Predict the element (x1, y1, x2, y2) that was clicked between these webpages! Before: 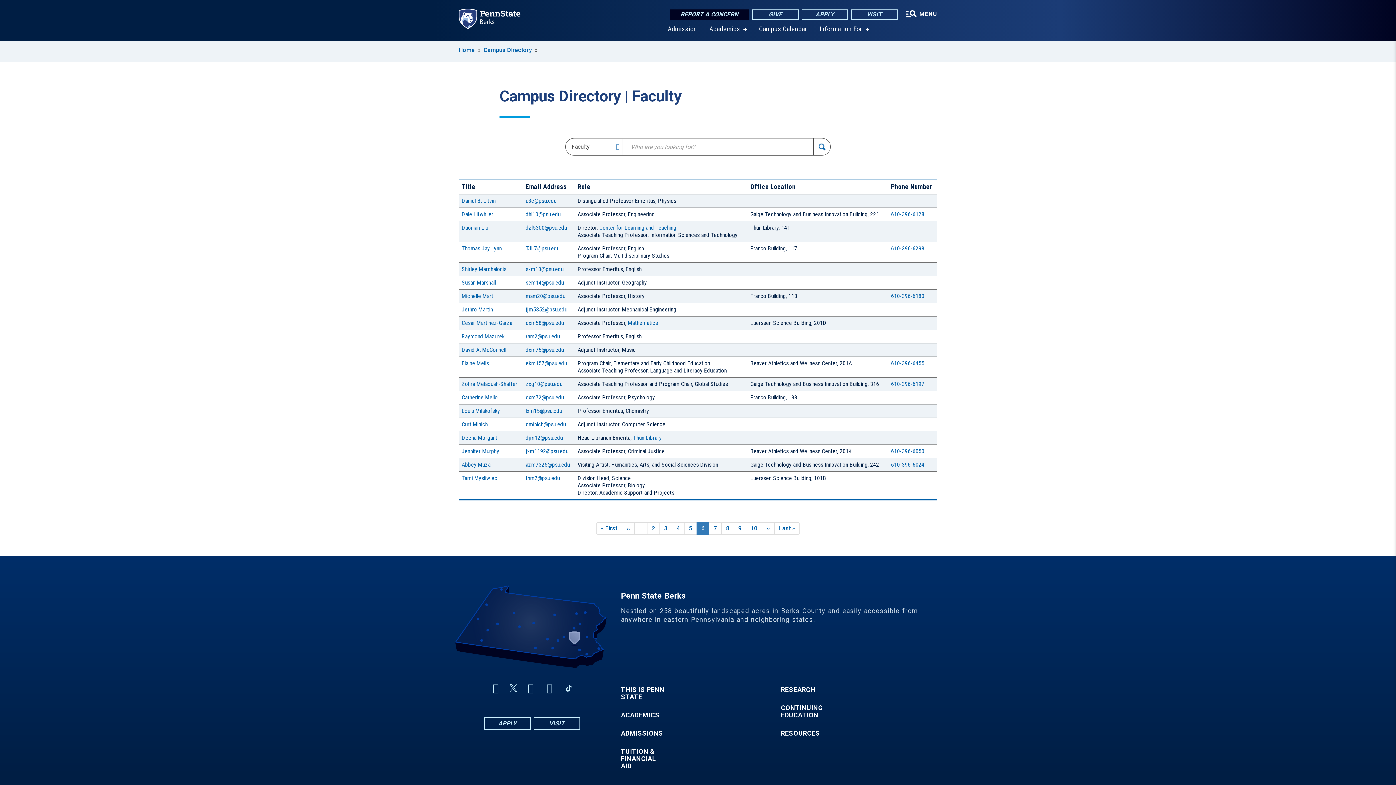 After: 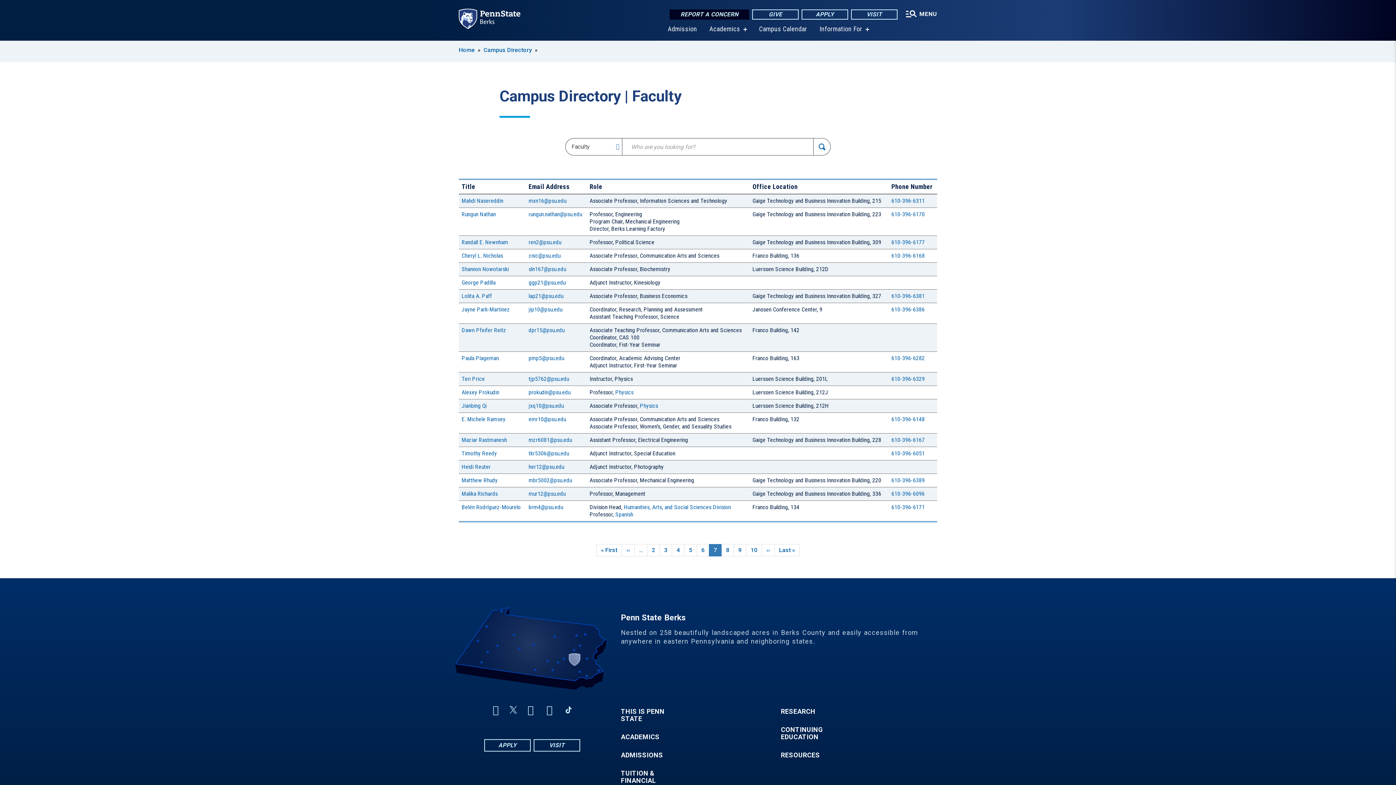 Action: bbox: (709, 522, 721, 534) label: Page
7